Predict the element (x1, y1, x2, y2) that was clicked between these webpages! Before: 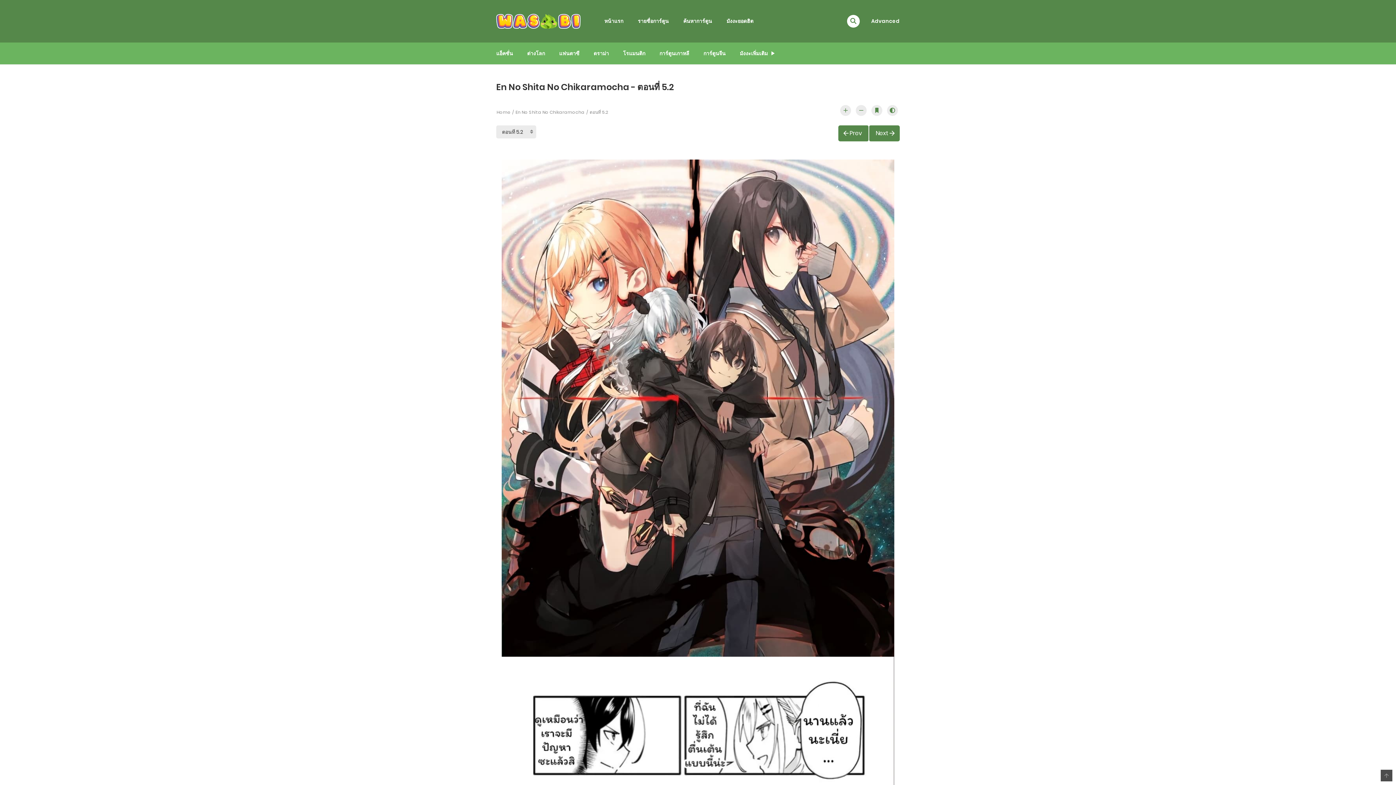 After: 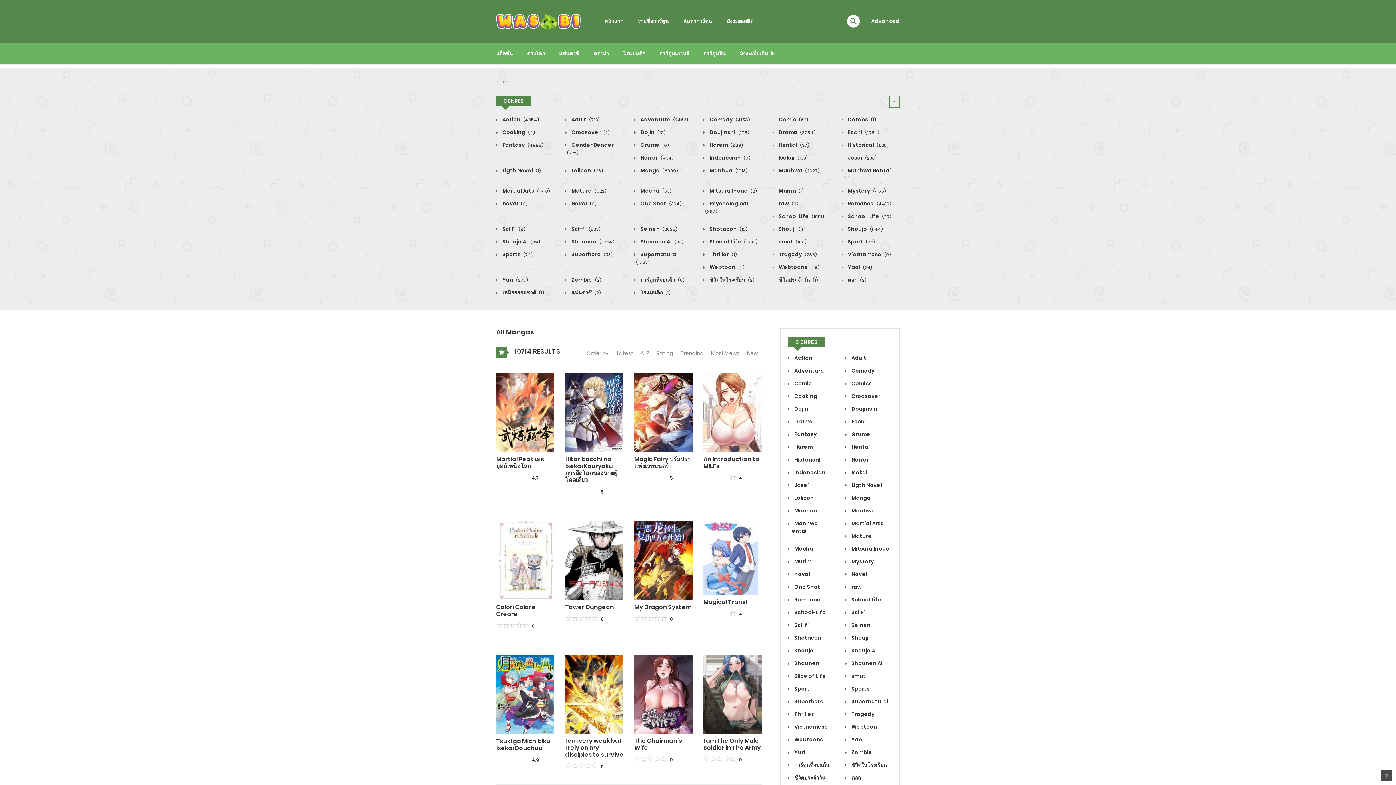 Action: bbox: (630, 12, 676, 29) label: รายชื่อการ์ตูน